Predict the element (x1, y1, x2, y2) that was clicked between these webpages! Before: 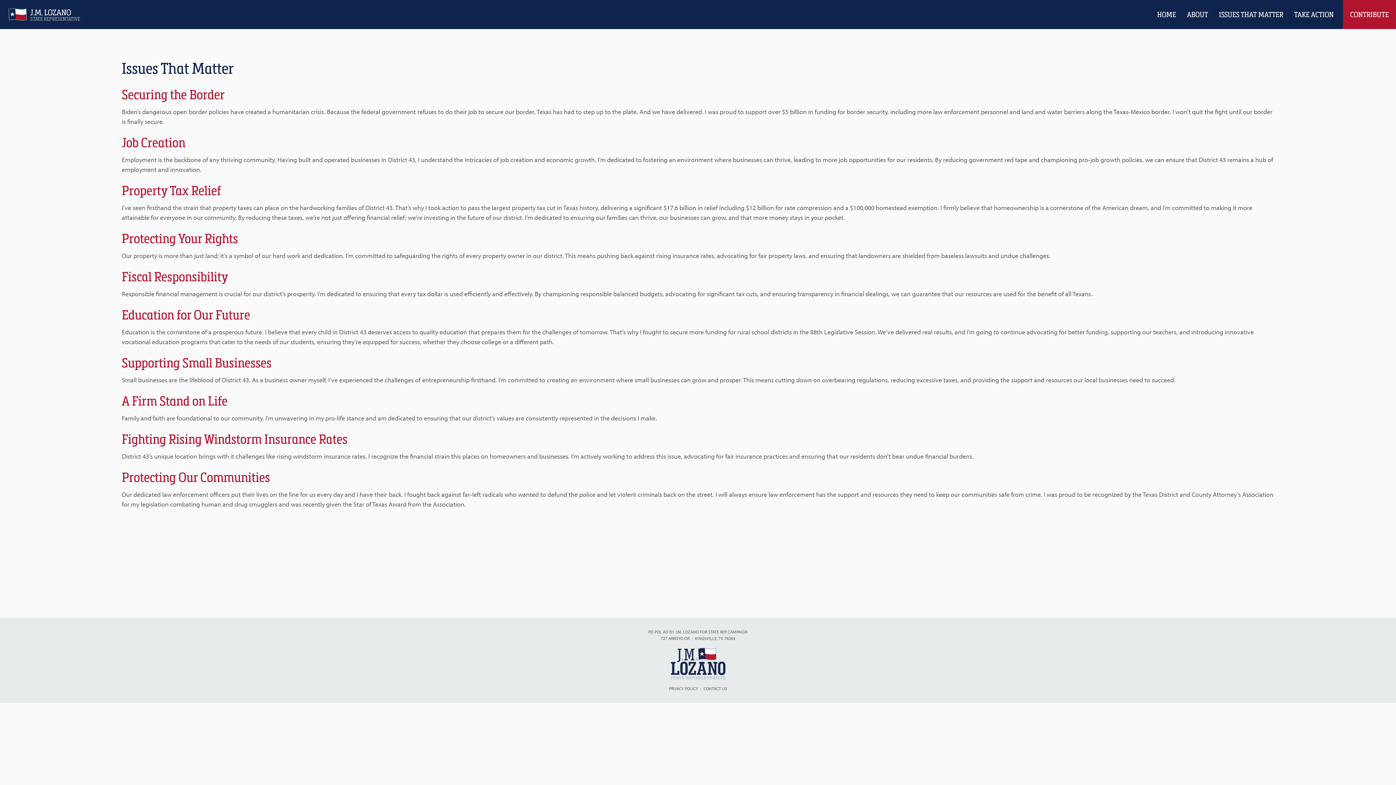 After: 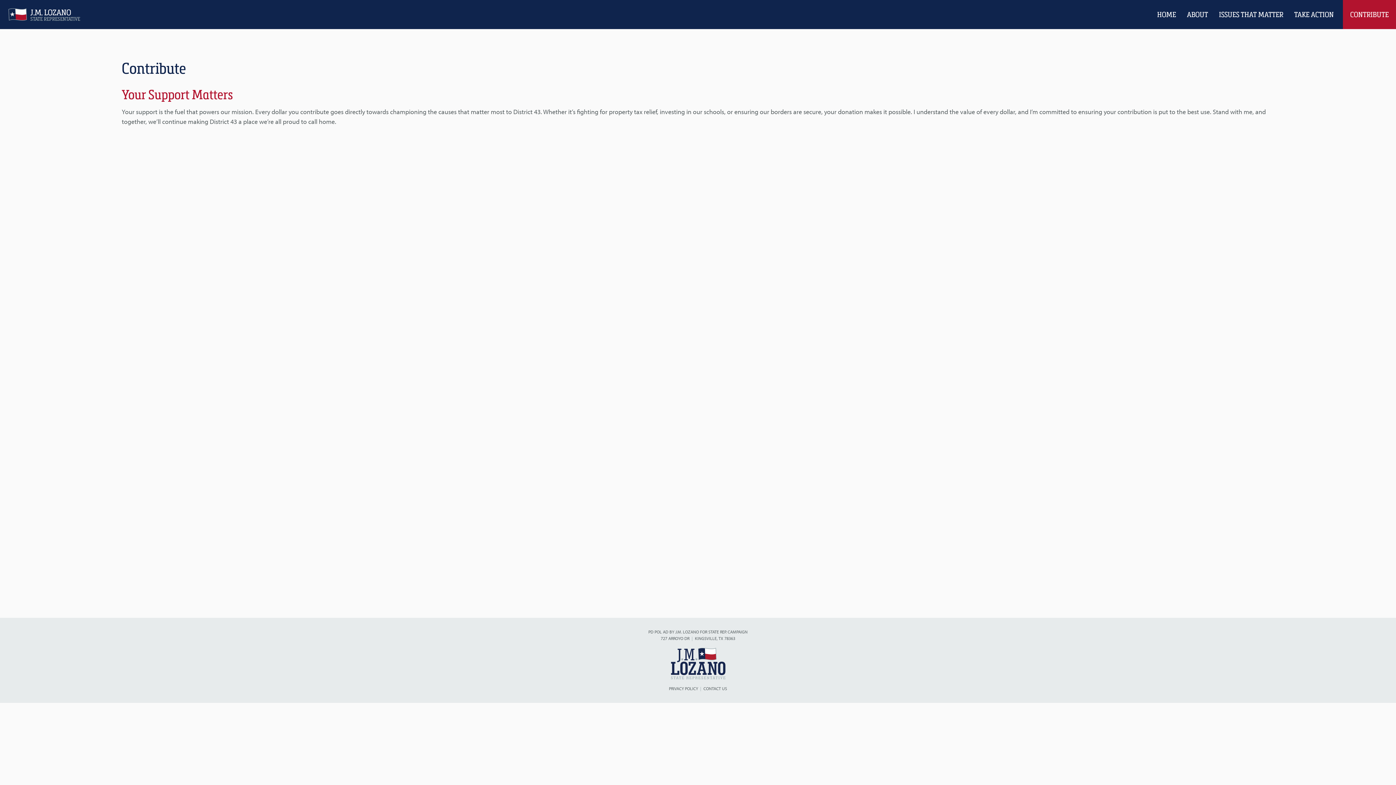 Action: label: CONTRIBUTE bbox: (1343, 0, 1396, 29)